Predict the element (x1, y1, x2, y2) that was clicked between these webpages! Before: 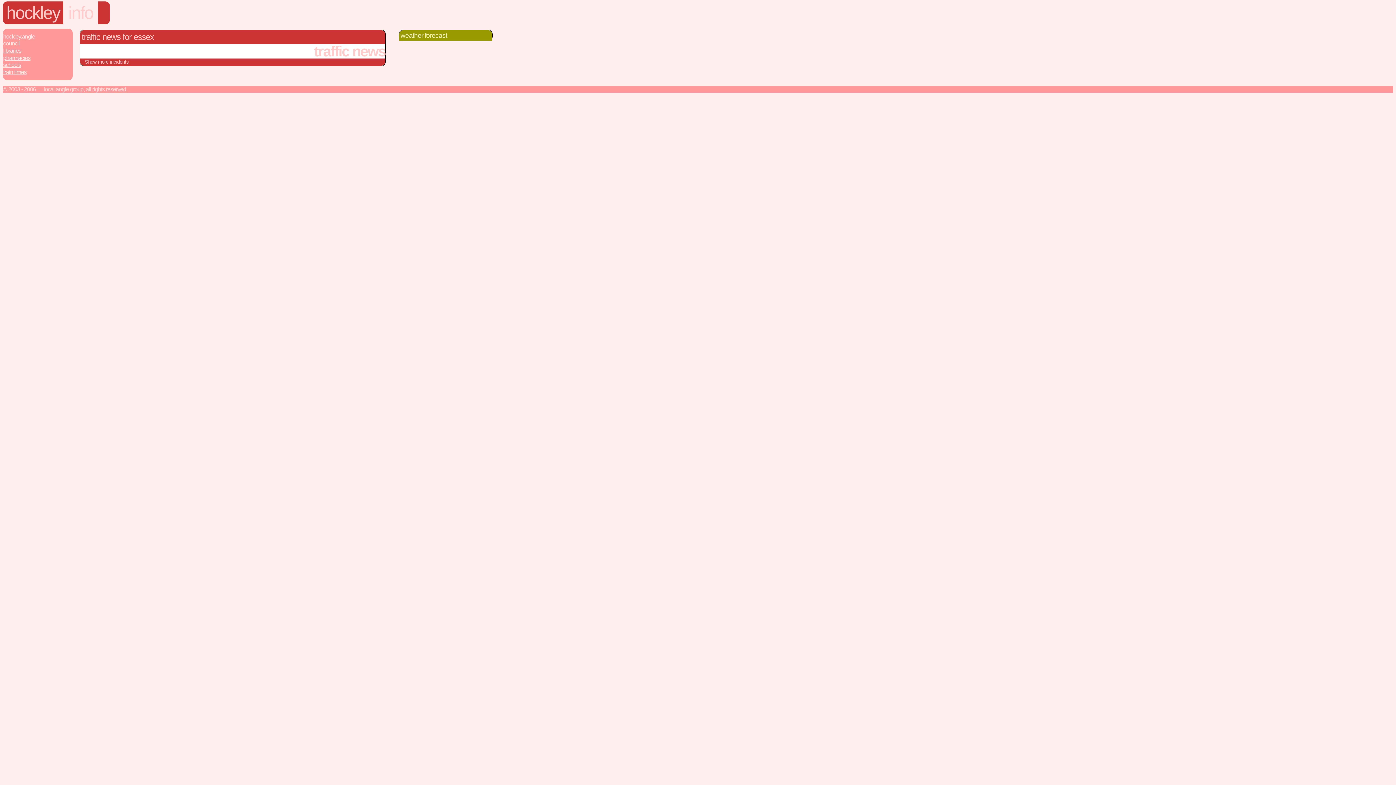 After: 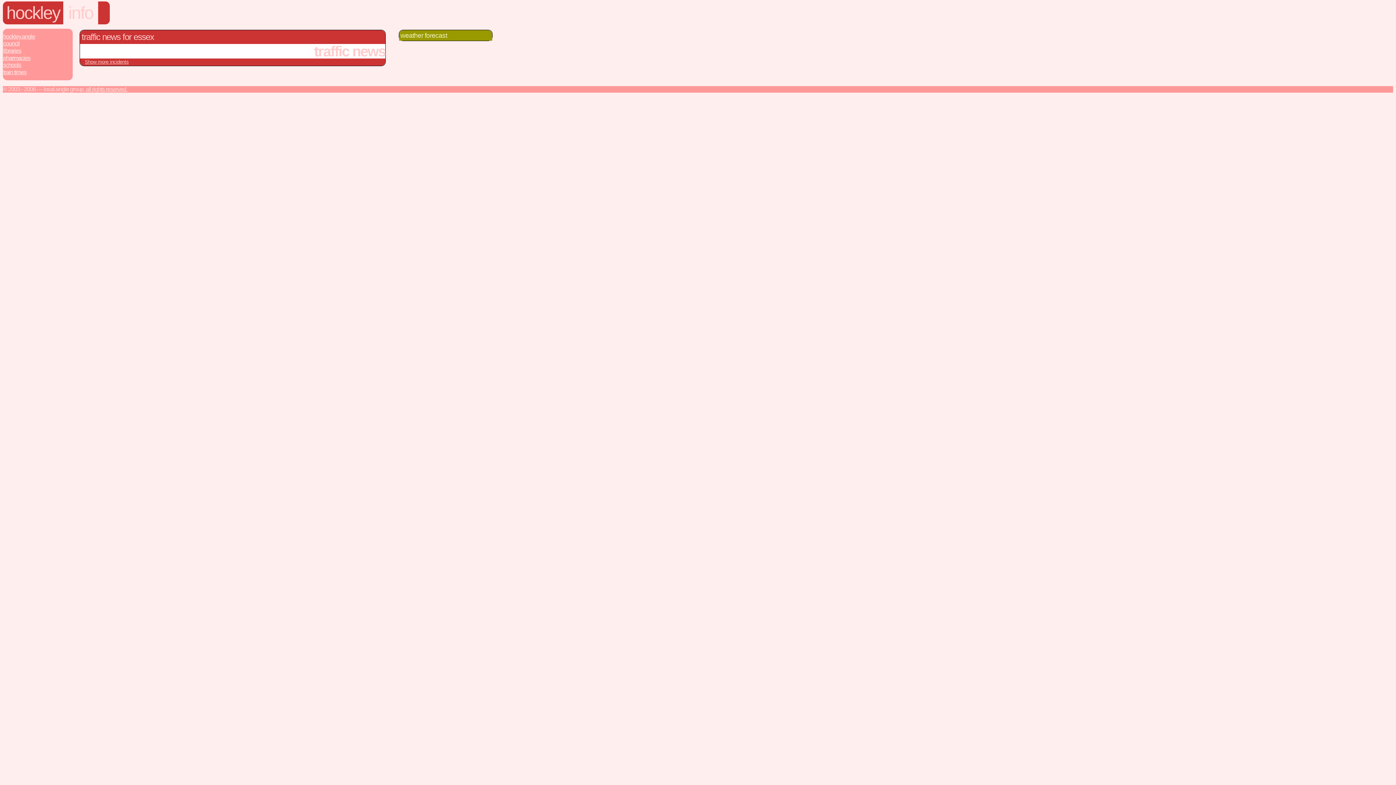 Action: bbox: (84, 59, 128, 64) label: Show more incidents